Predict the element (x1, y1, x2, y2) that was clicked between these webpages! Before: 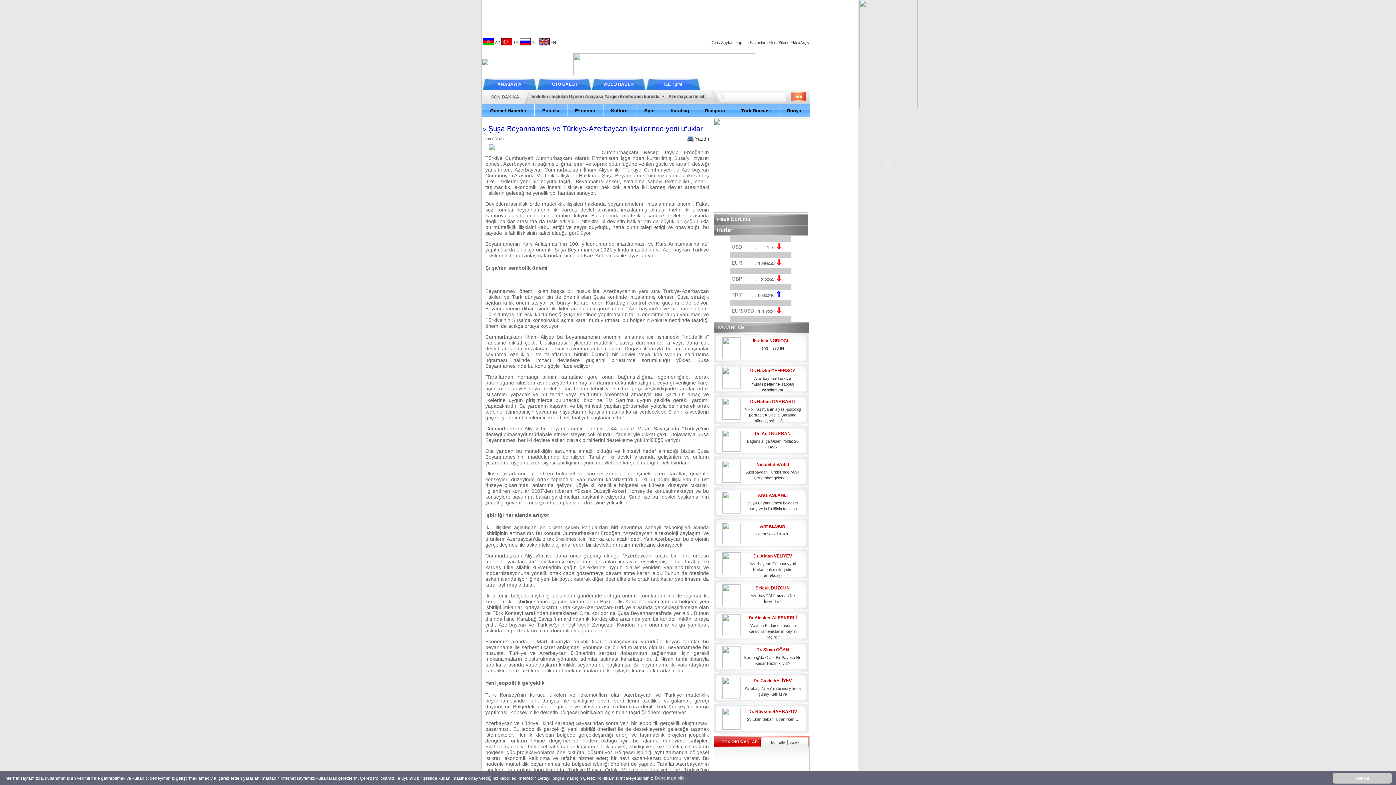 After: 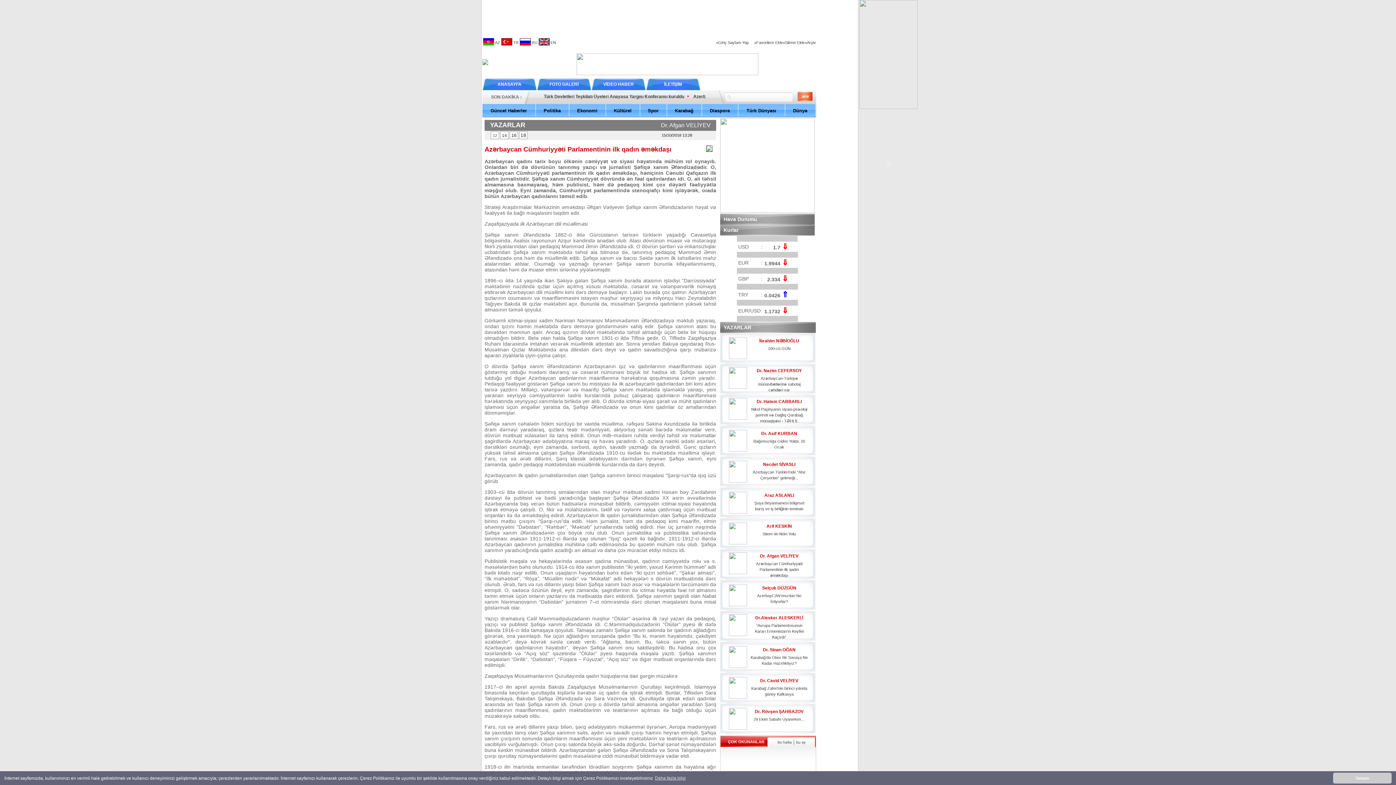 Action: label: Azərbaycan Cümhuriyyəti Parlamentinin ilk qadın əməkdaşı bbox: (749, 561, 796, 577)